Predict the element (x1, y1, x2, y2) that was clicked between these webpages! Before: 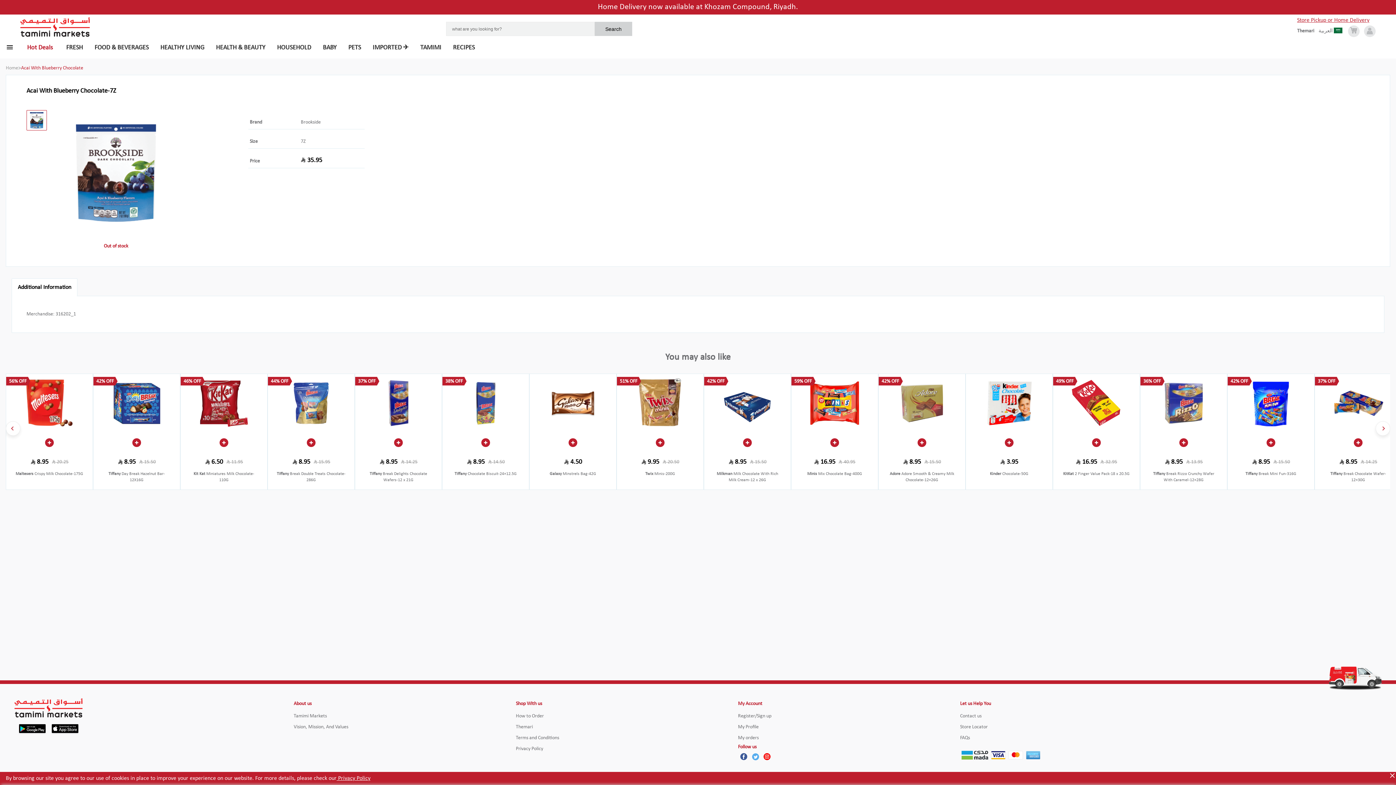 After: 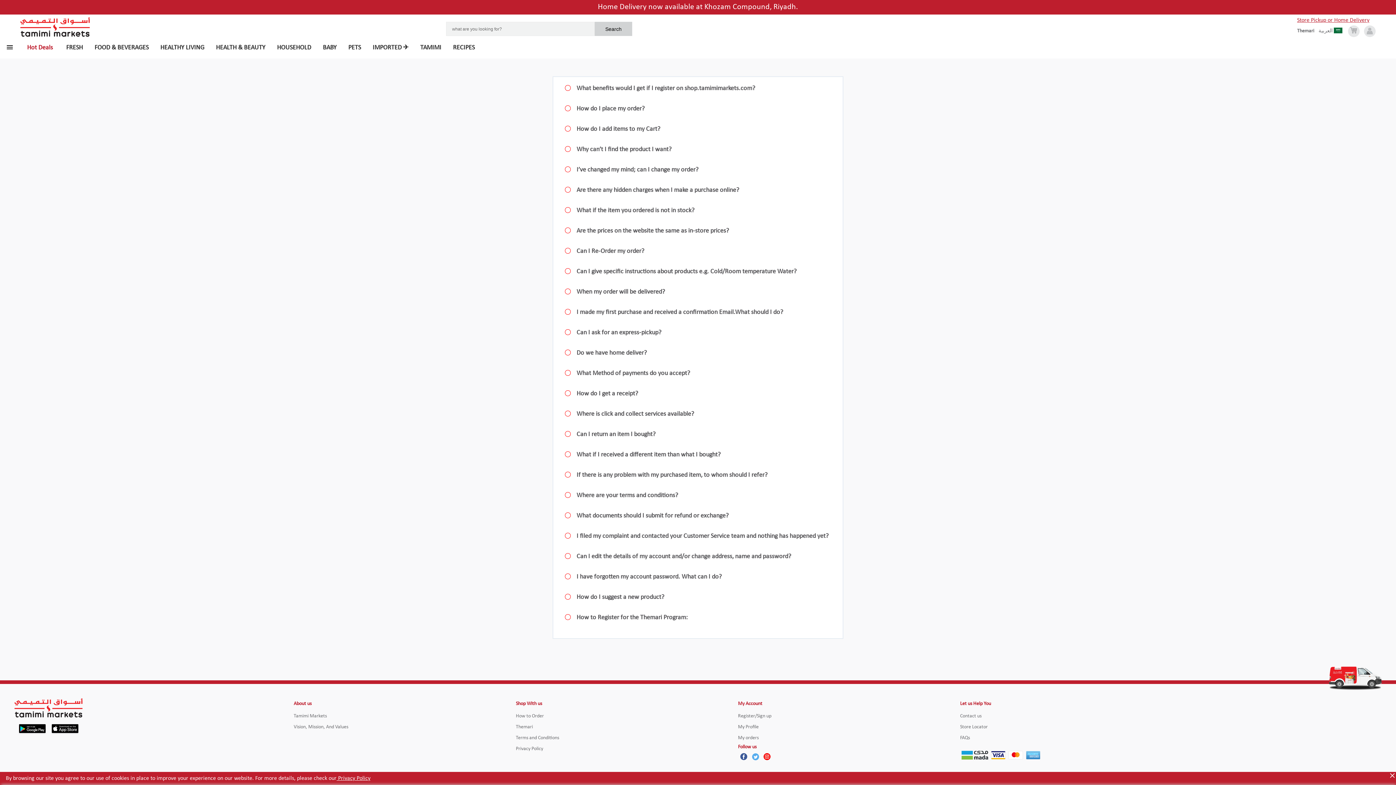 Action: label: FAQs bbox: (960, 735, 970, 741)